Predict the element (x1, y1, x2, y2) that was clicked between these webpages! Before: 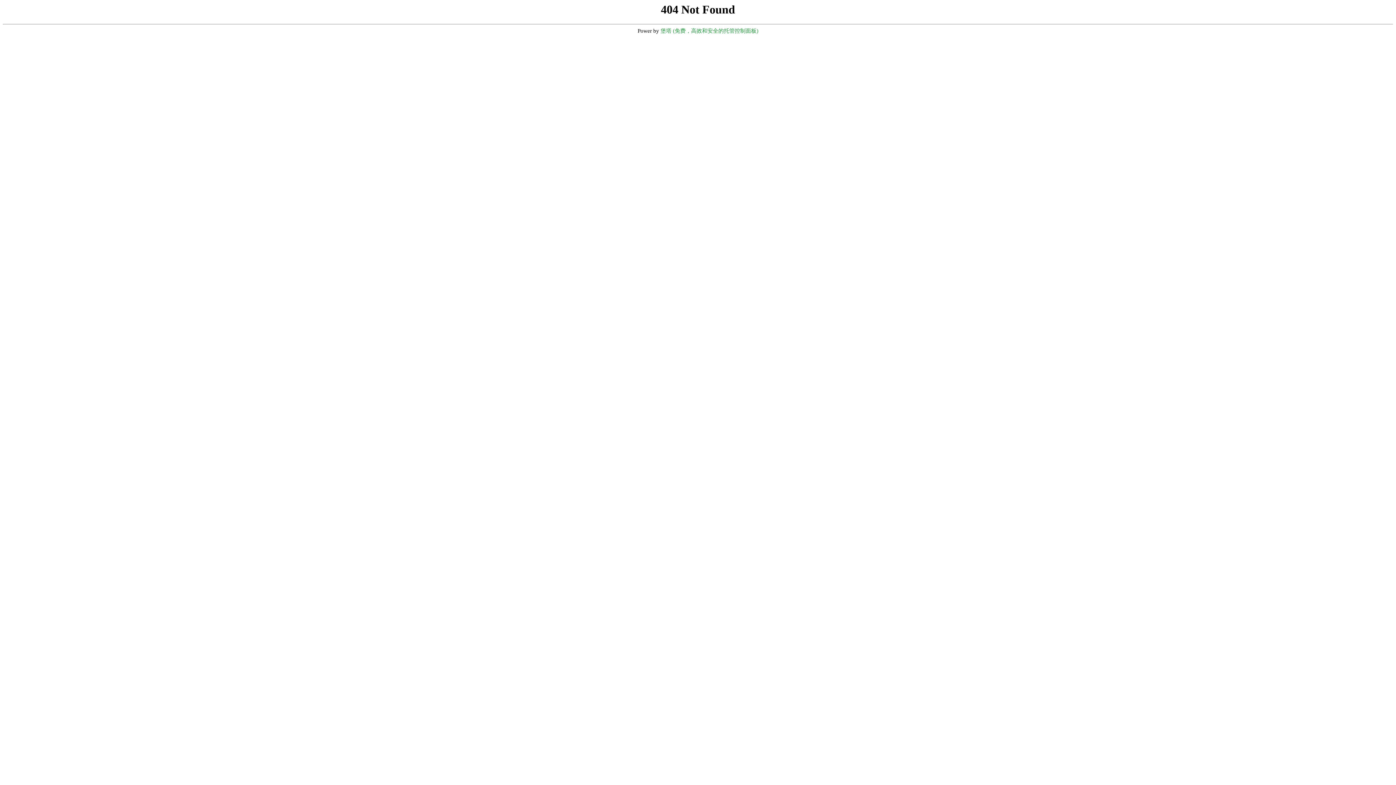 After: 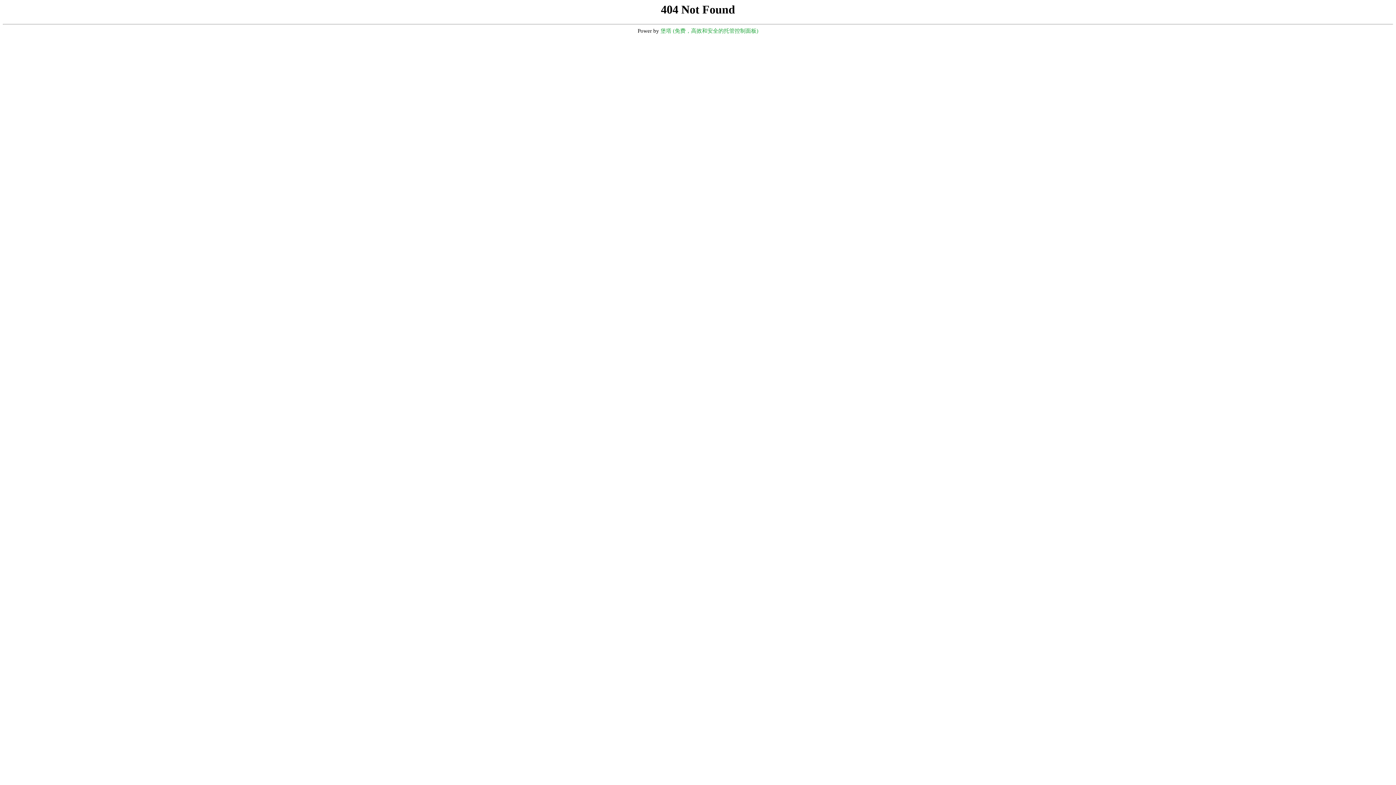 Action: bbox: (660, 28, 758, 33) label: 堡塔 (免费，高效和安全的托管控制面板)